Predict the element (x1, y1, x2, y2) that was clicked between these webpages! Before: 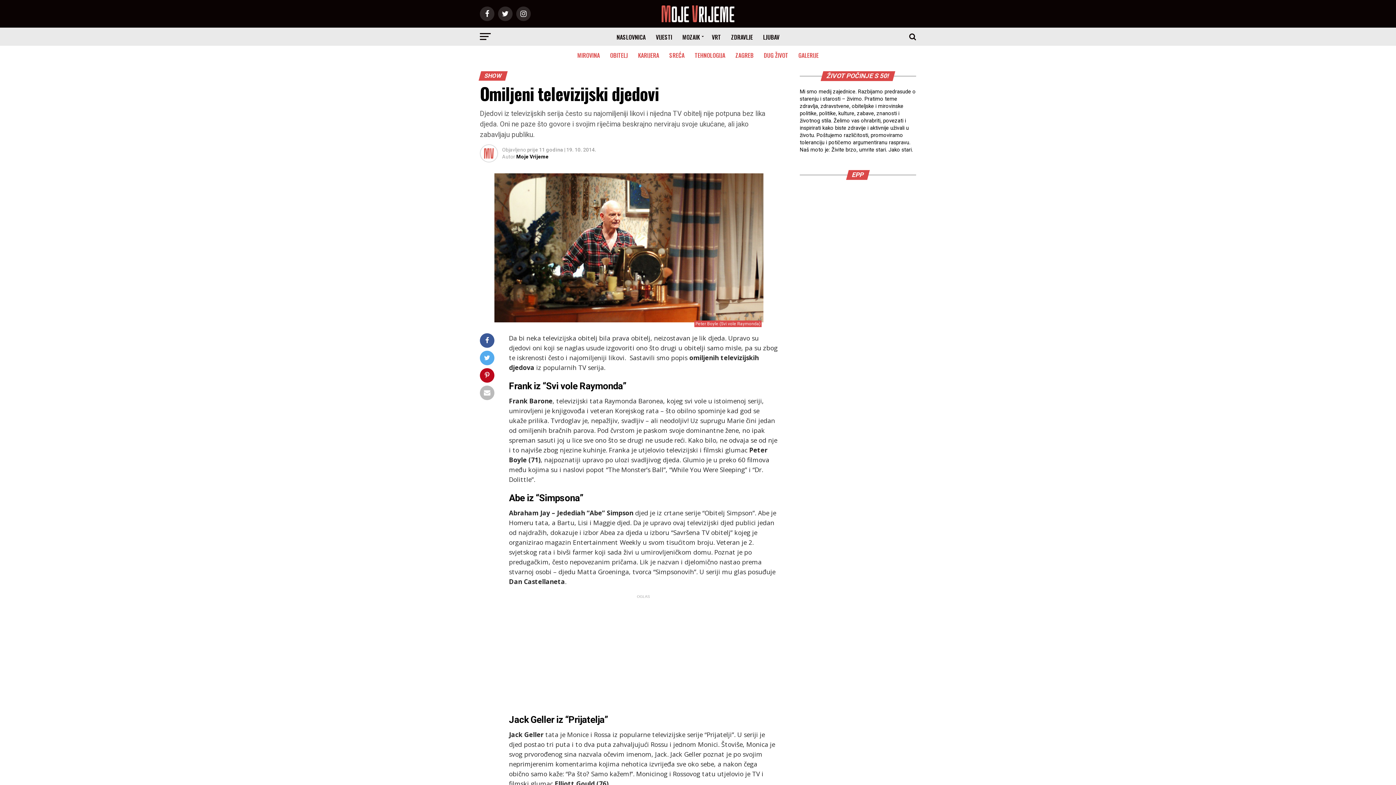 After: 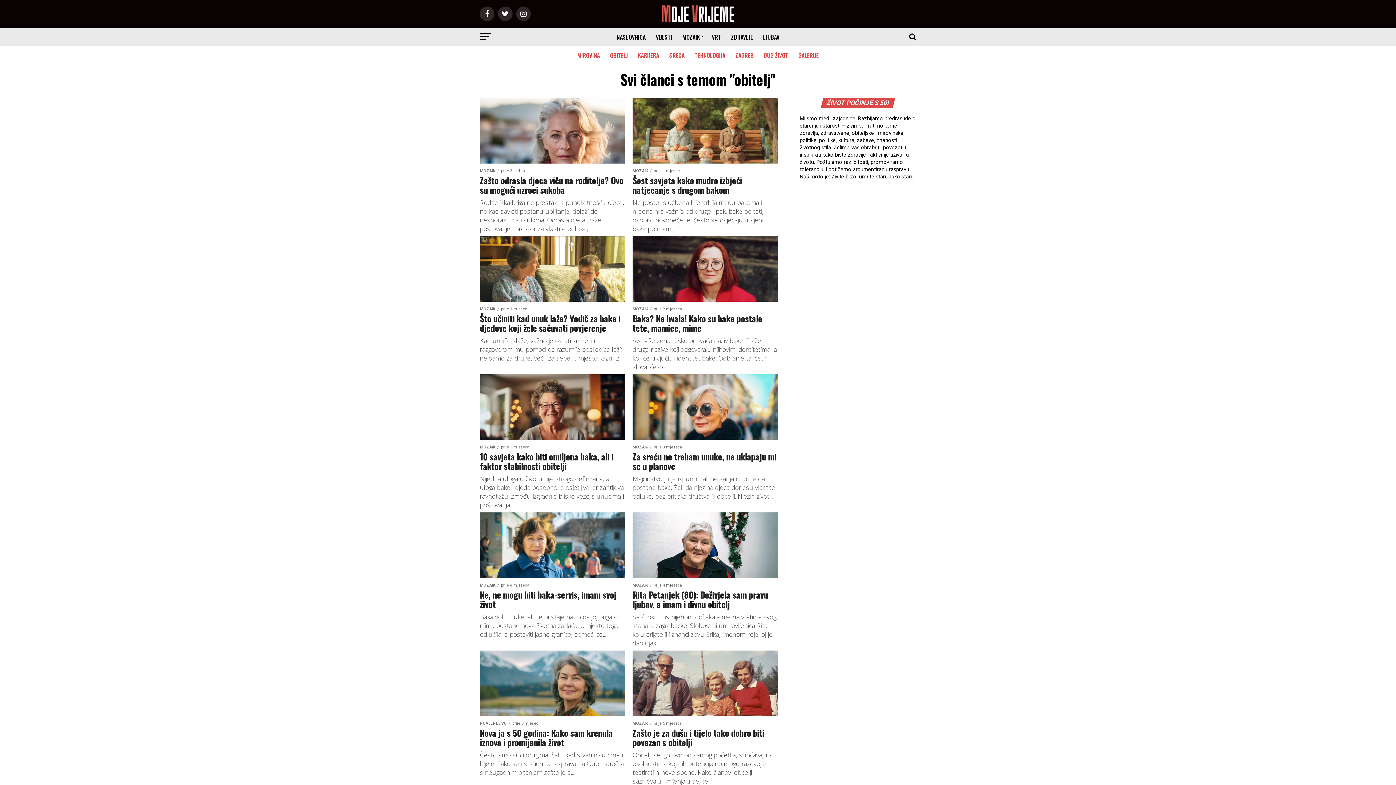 Action: bbox: (605, 45, 632, 64) label: OBITELJ